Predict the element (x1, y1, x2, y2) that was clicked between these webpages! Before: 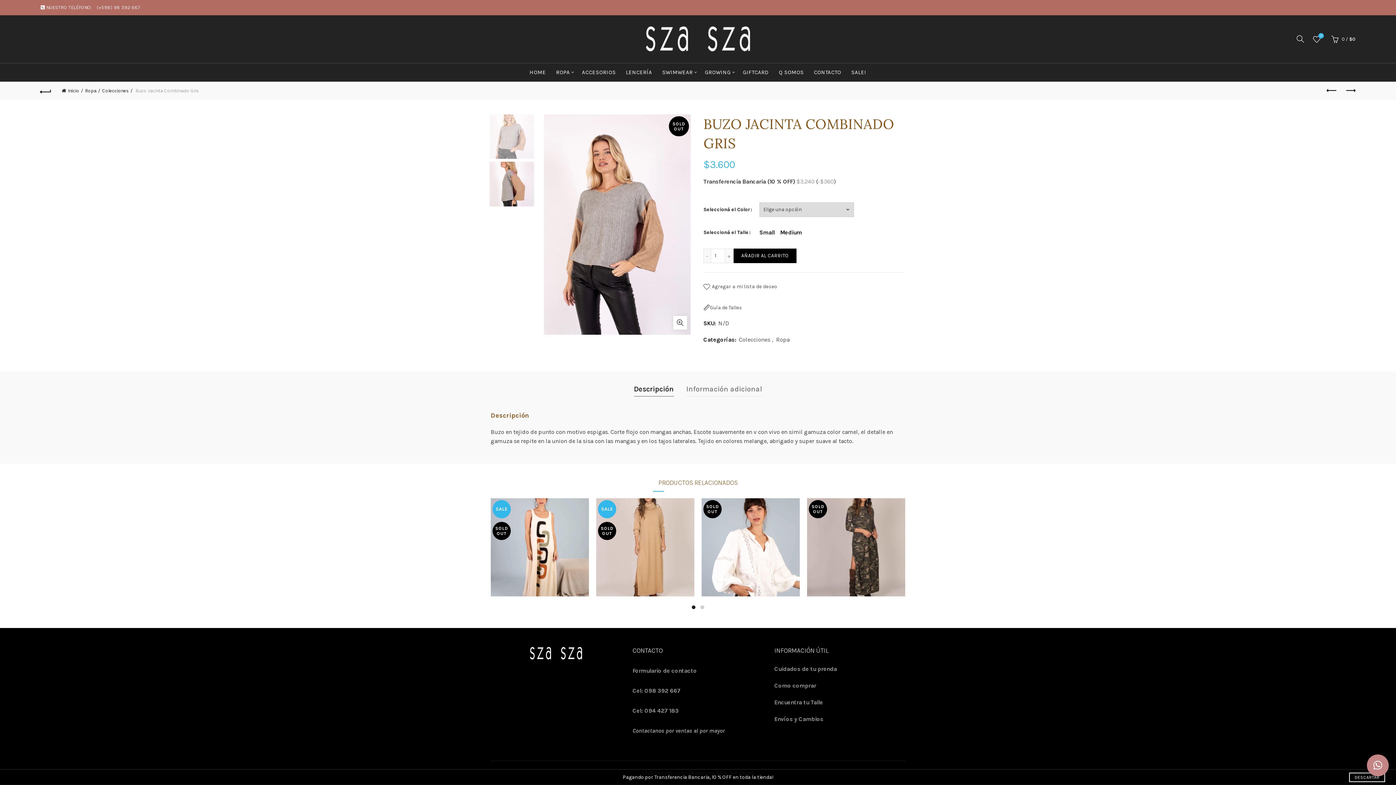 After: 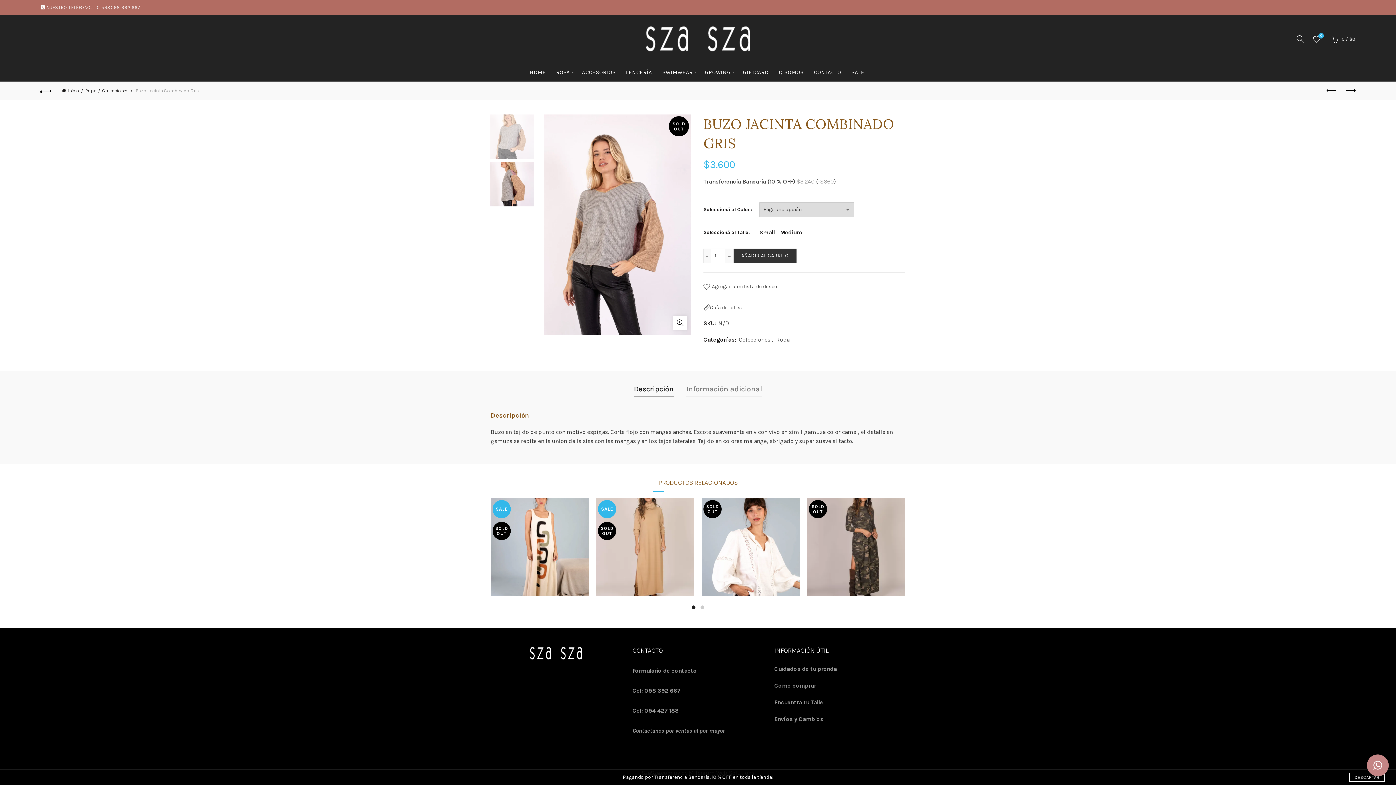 Action: label: AÑADIR AL CARRITO bbox: (733, 248, 796, 263)